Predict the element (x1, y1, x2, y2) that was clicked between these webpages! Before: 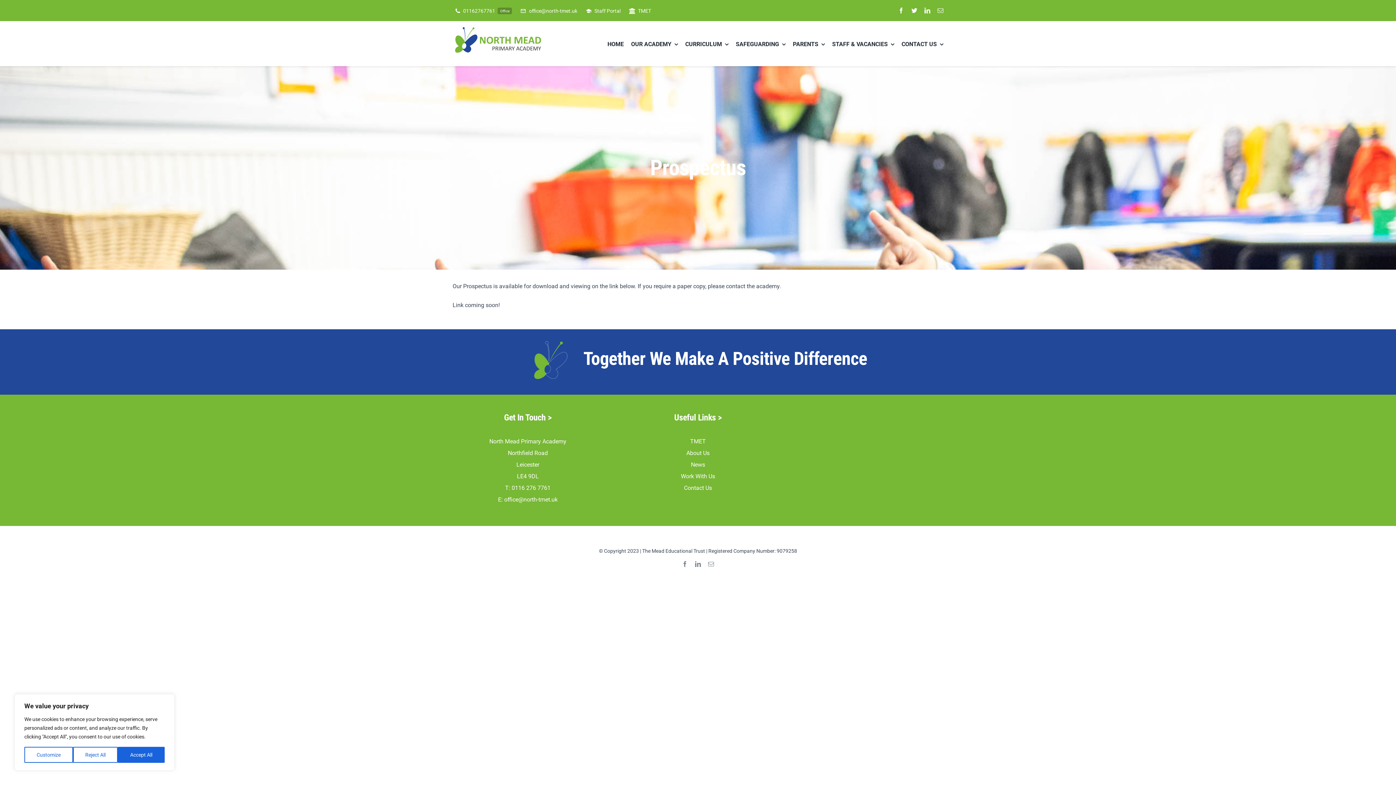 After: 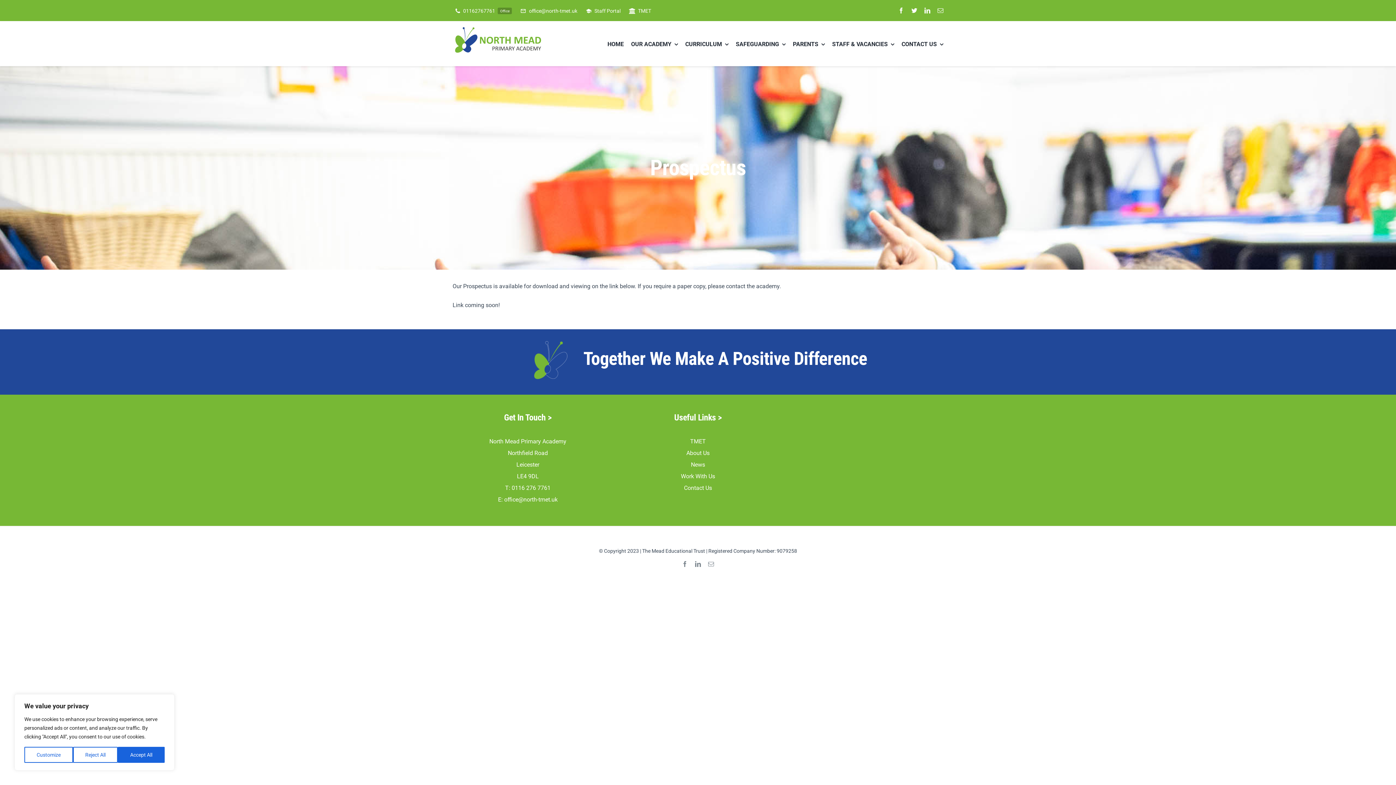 Action: bbox: (505, 484, 550, 491) label: T: 0116 276 7761